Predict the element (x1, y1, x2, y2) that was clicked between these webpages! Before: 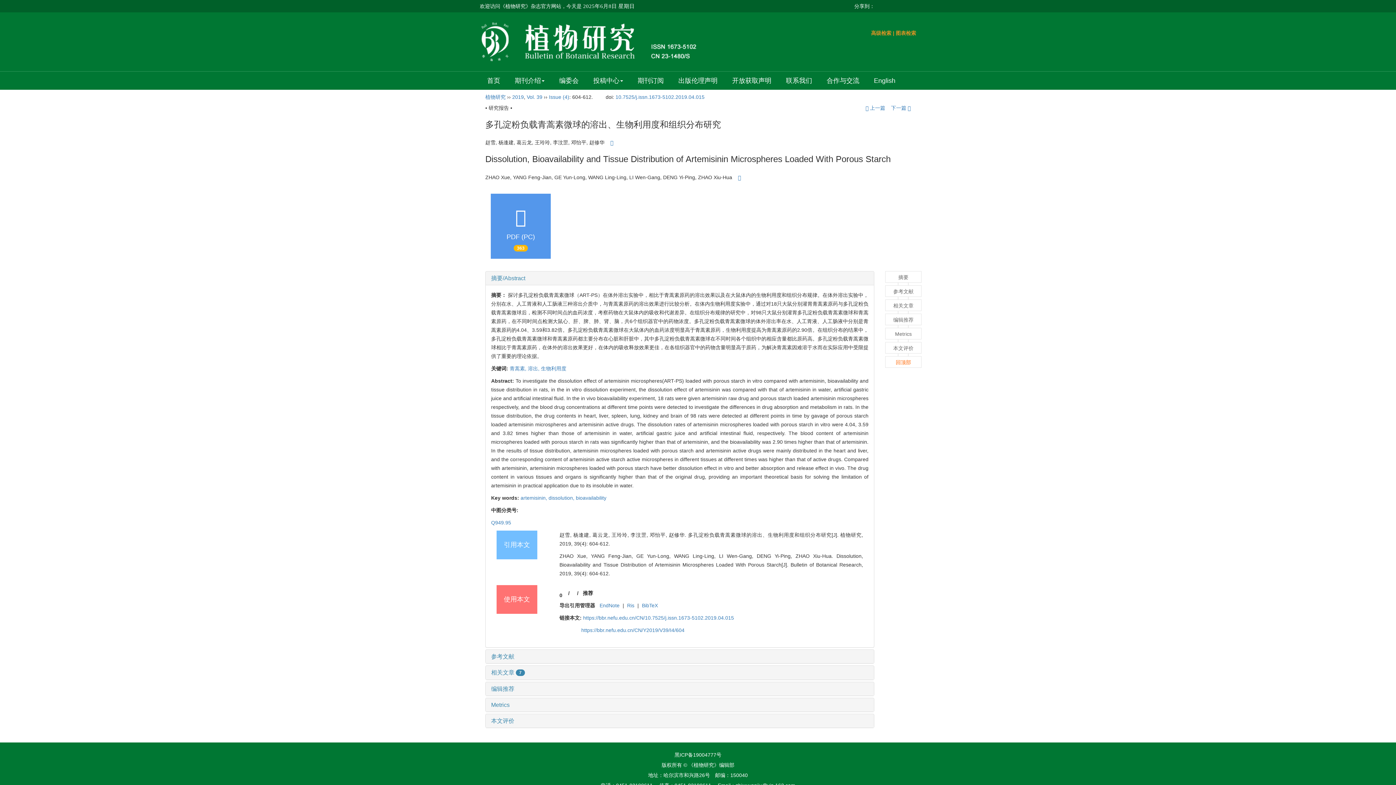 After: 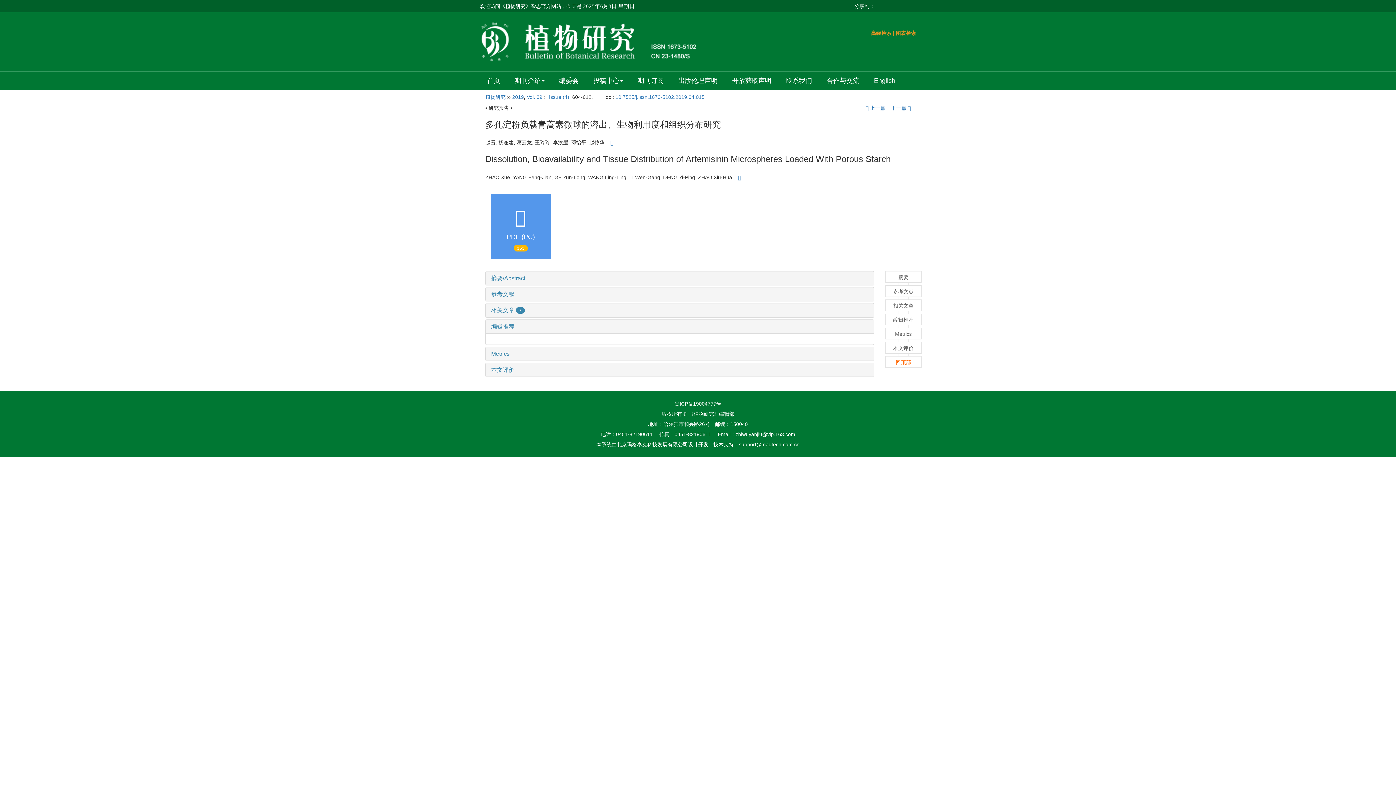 Action: label: 编辑推荐 bbox: (491, 686, 514, 692)